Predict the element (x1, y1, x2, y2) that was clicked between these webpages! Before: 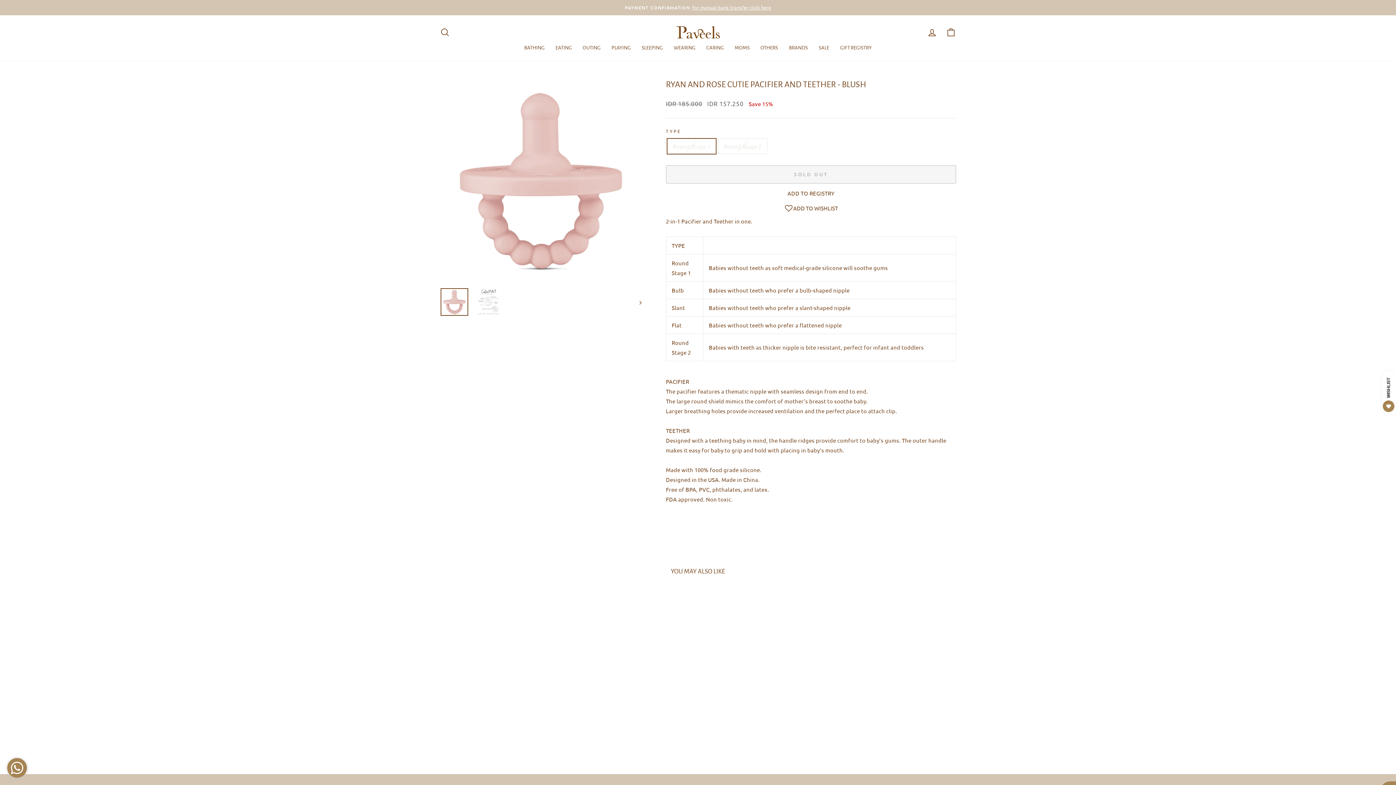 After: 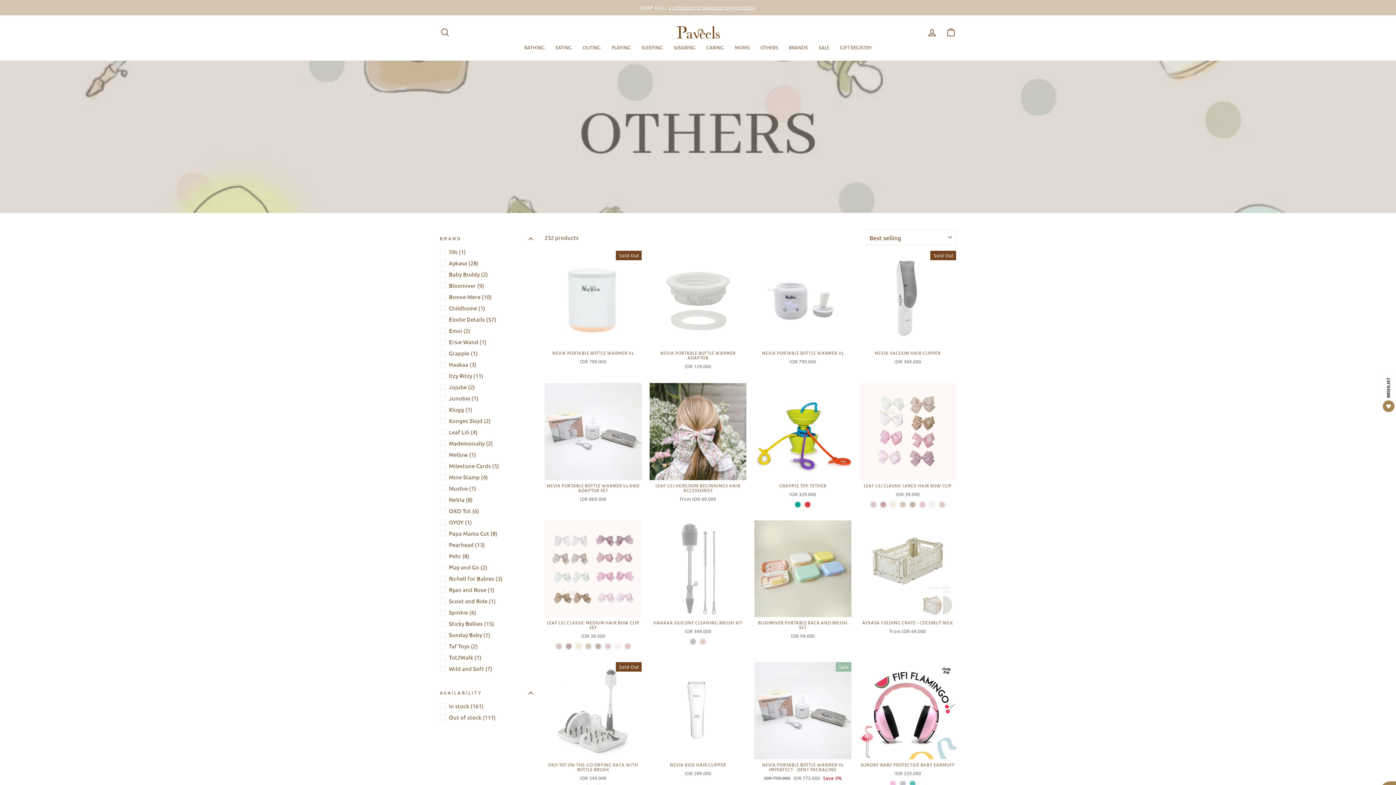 Action: label: OTHERS bbox: (755, 42, 783, 53)